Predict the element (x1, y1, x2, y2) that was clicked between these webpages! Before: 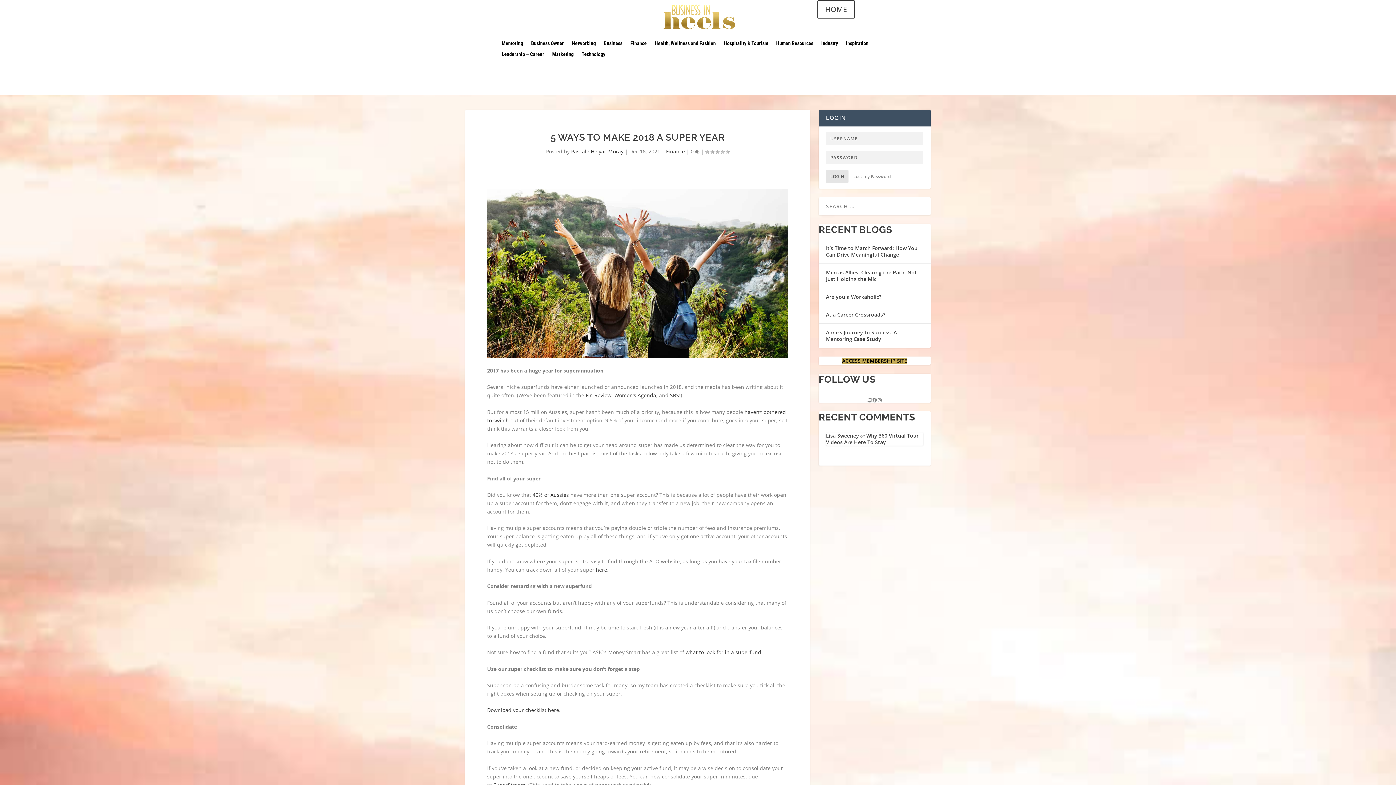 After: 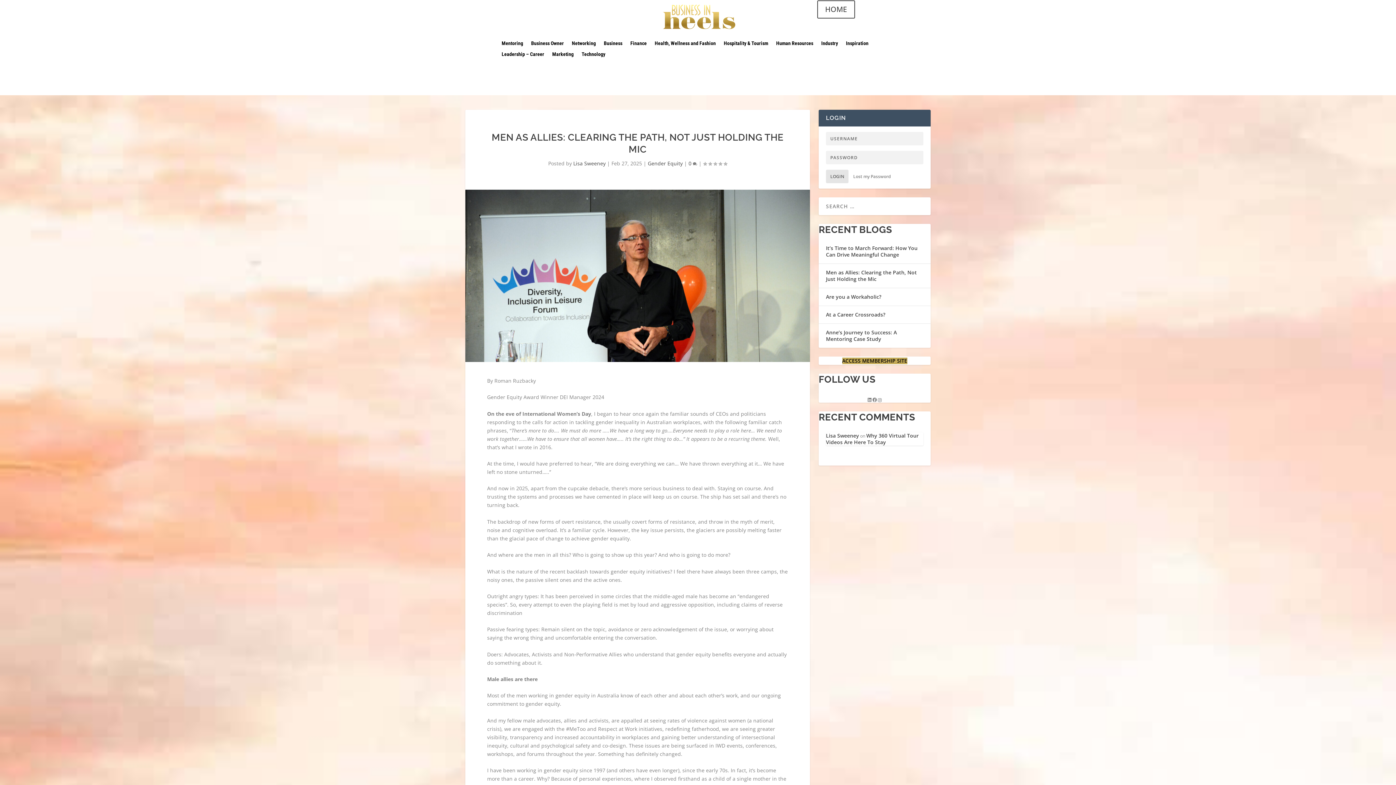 Action: bbox: (826, 269, 917, 282) label: Men as Allies: Clearing the Path, Not Just Holding the Mic